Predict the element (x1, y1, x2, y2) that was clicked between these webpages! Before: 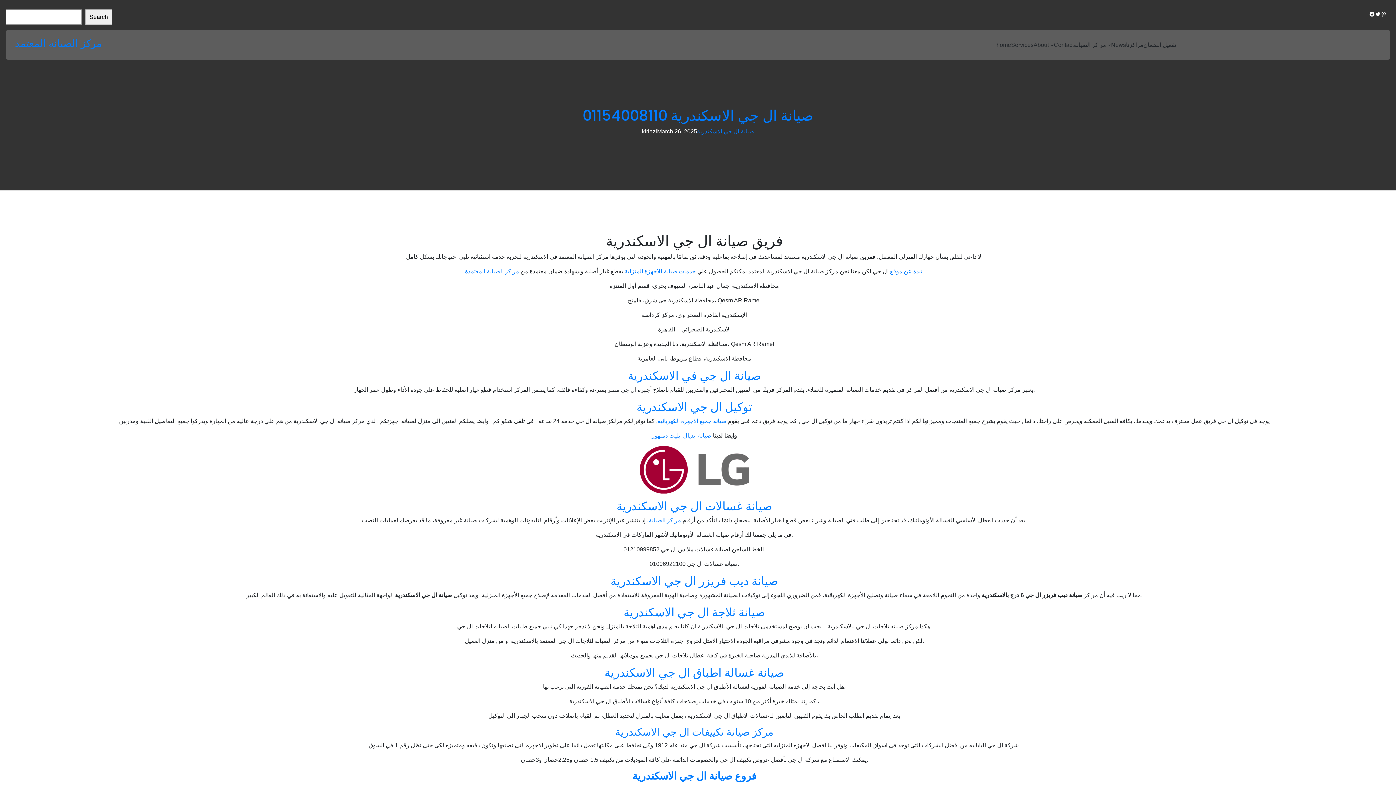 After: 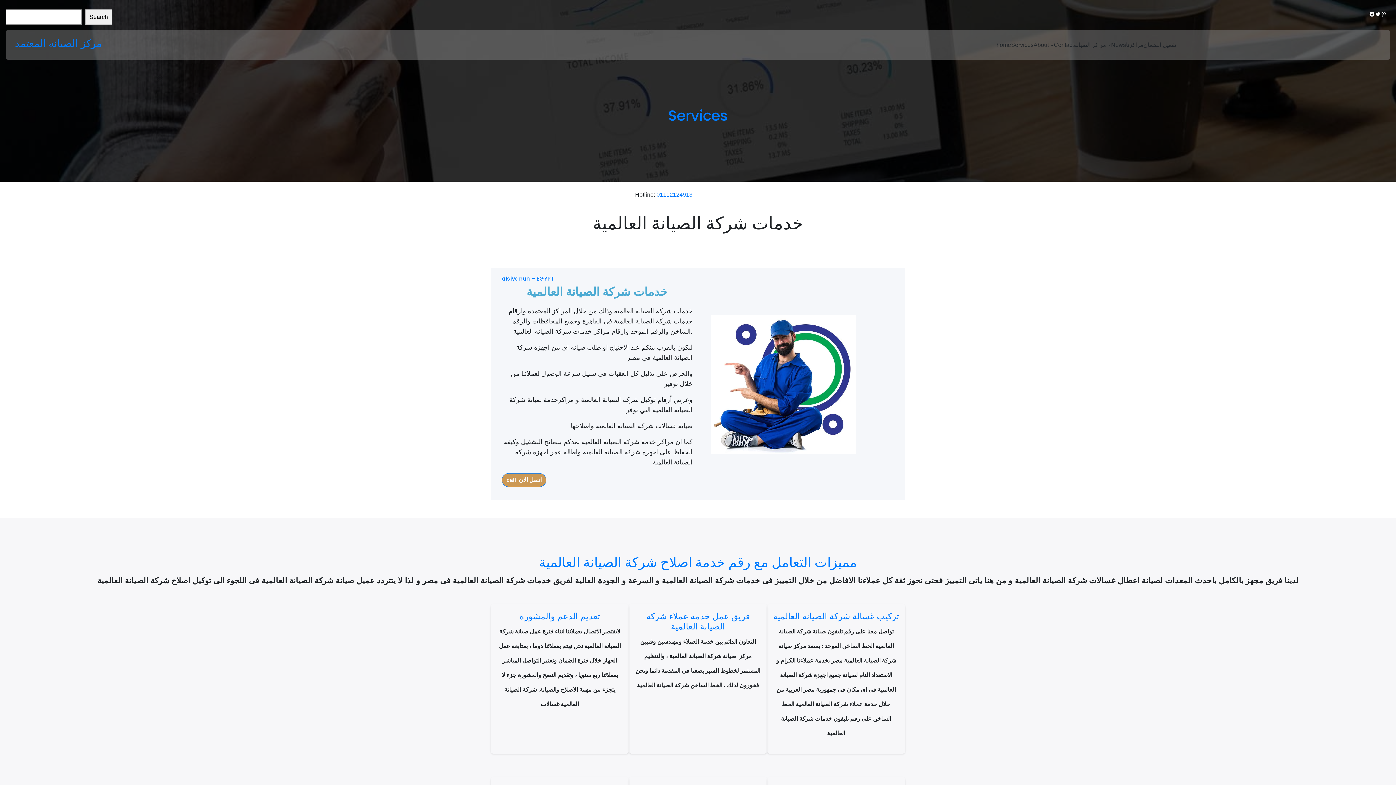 Action: label: خدمات صيانة للاجهزة المنزلية bbox: (624, 268, 696, 274)